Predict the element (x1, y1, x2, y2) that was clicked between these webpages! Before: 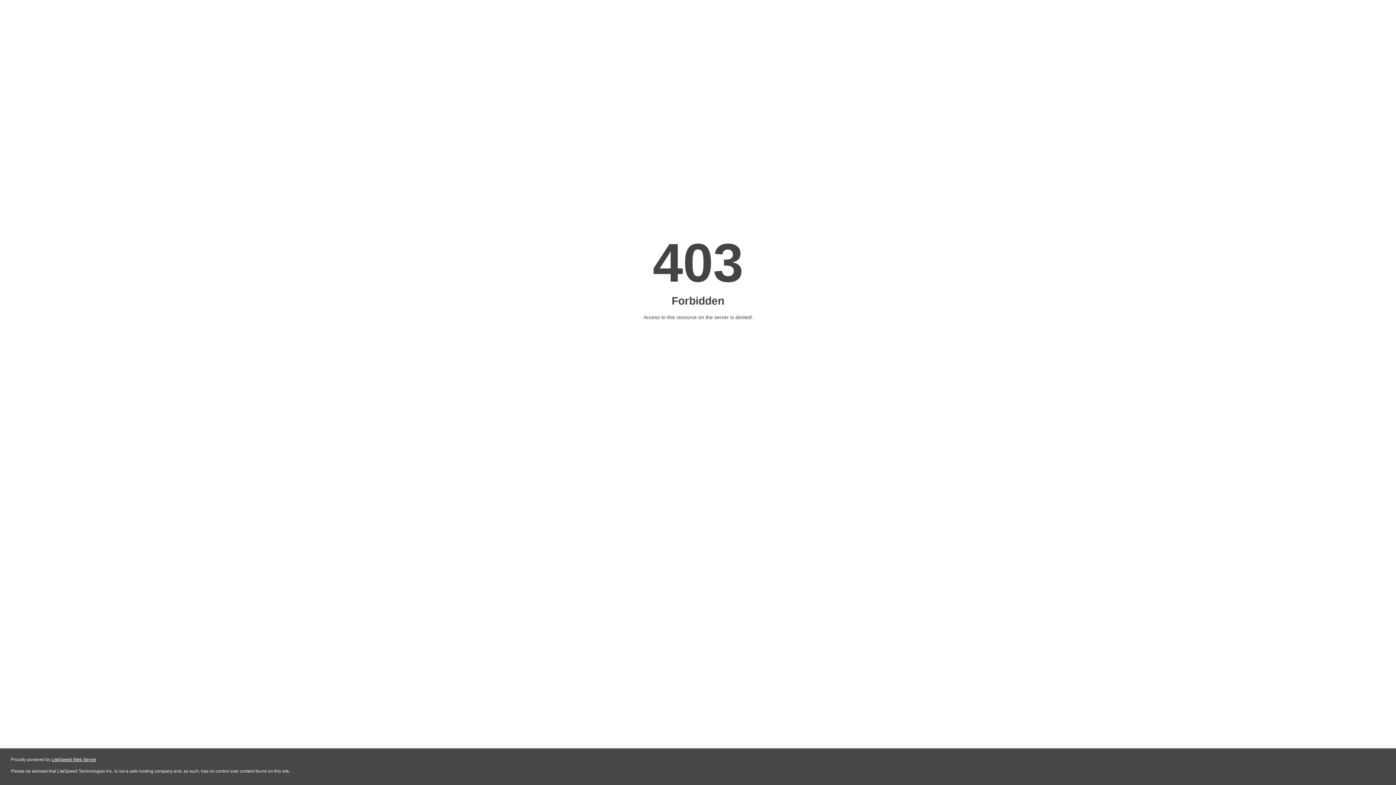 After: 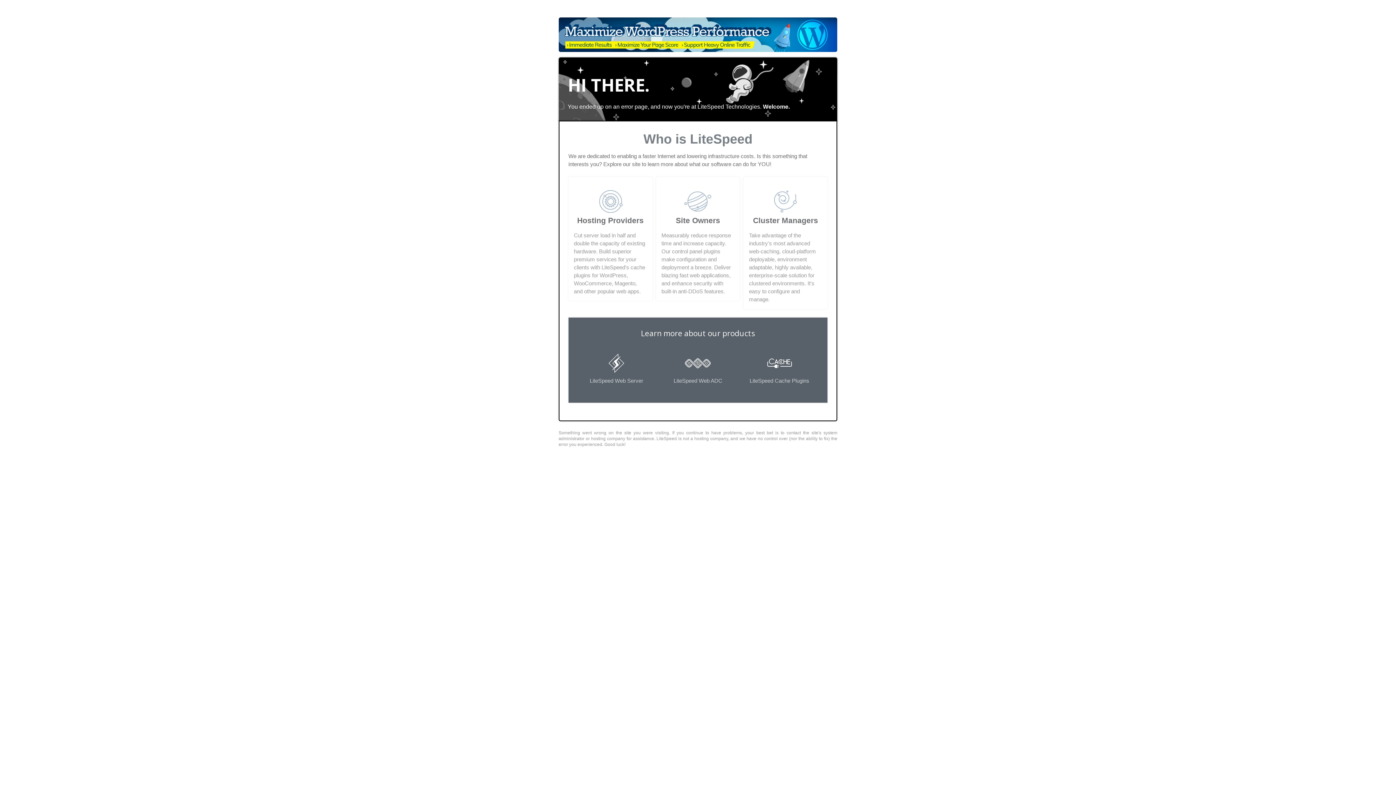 Action: label: LiteSpeed Web Server bbox: (51, 757, 96, 762)